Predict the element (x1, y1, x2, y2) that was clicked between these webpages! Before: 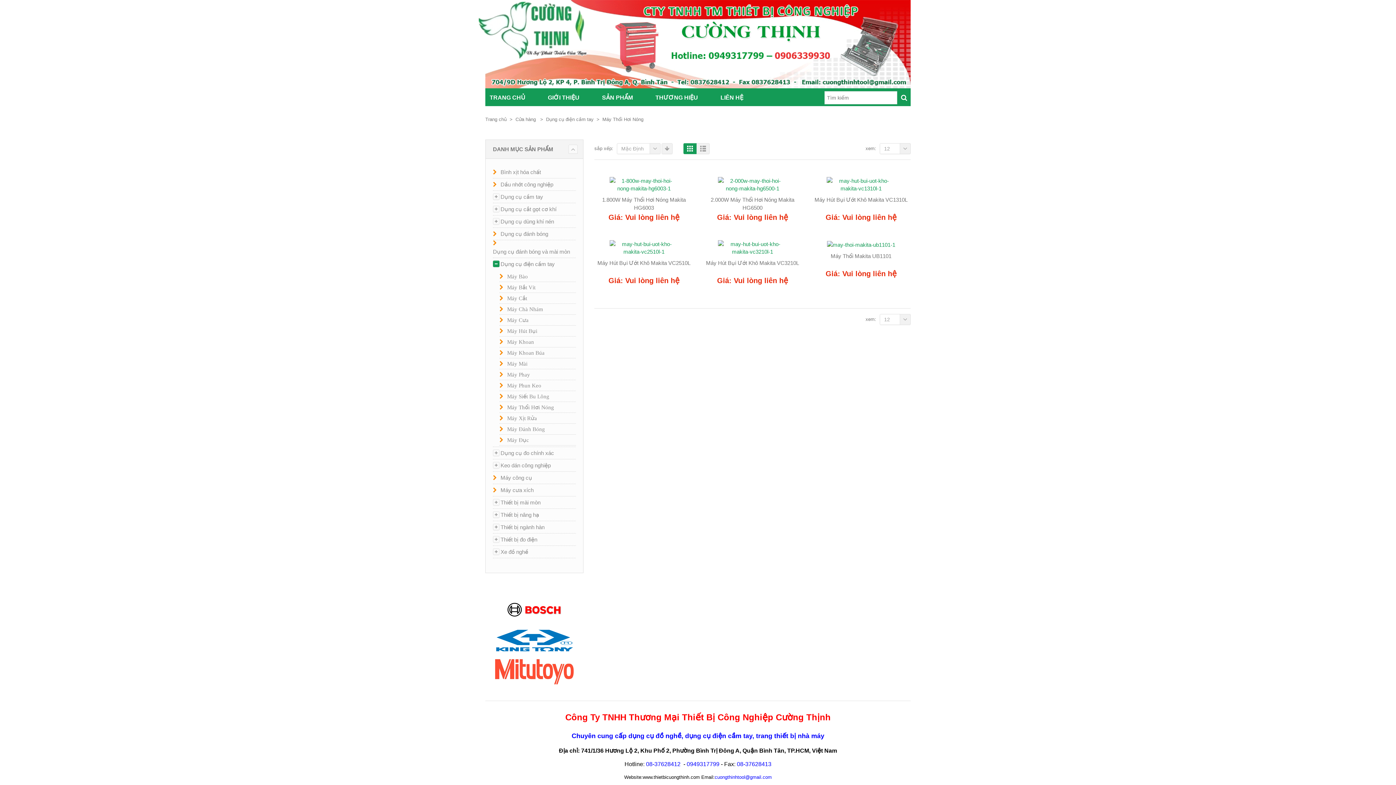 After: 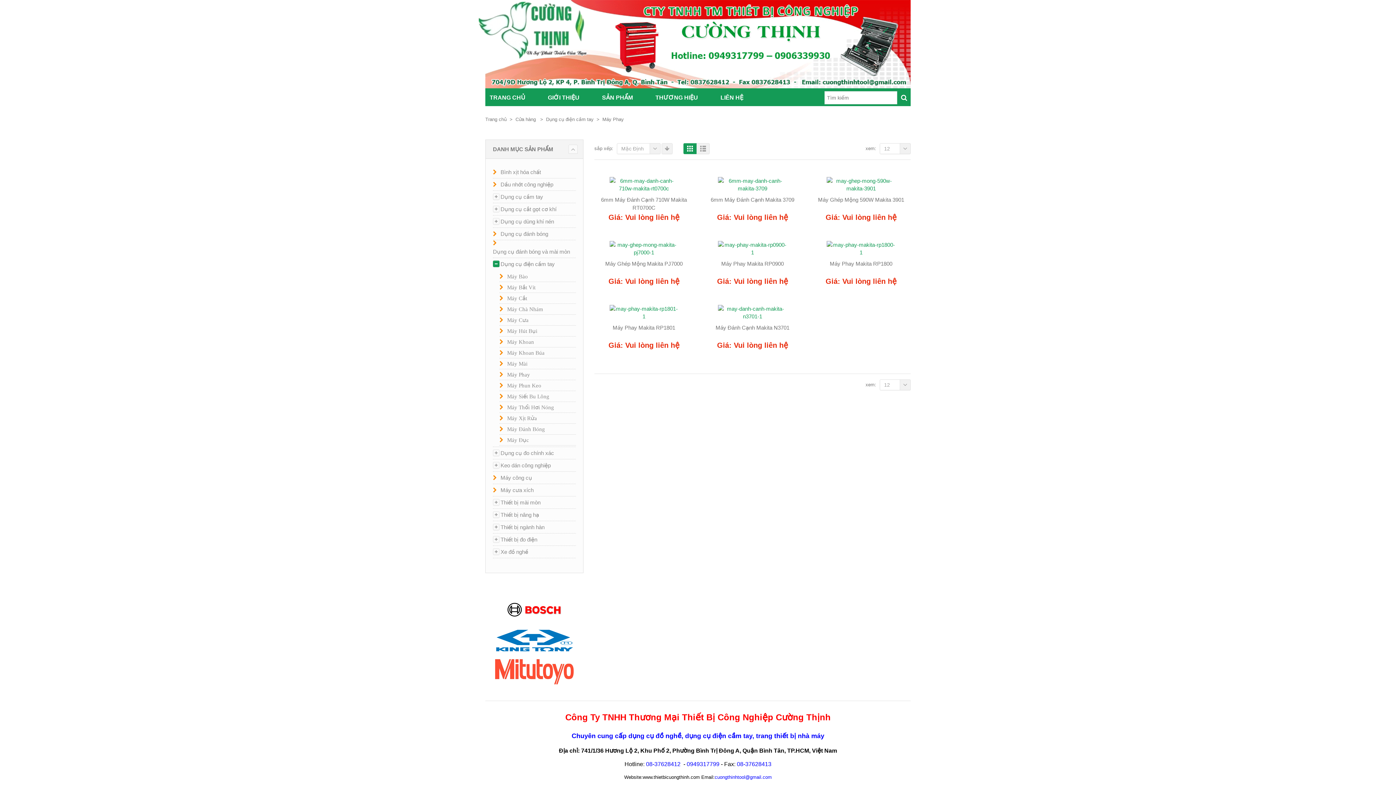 Action: label: Máy Phay bbox: (507, 369, 530, 380)